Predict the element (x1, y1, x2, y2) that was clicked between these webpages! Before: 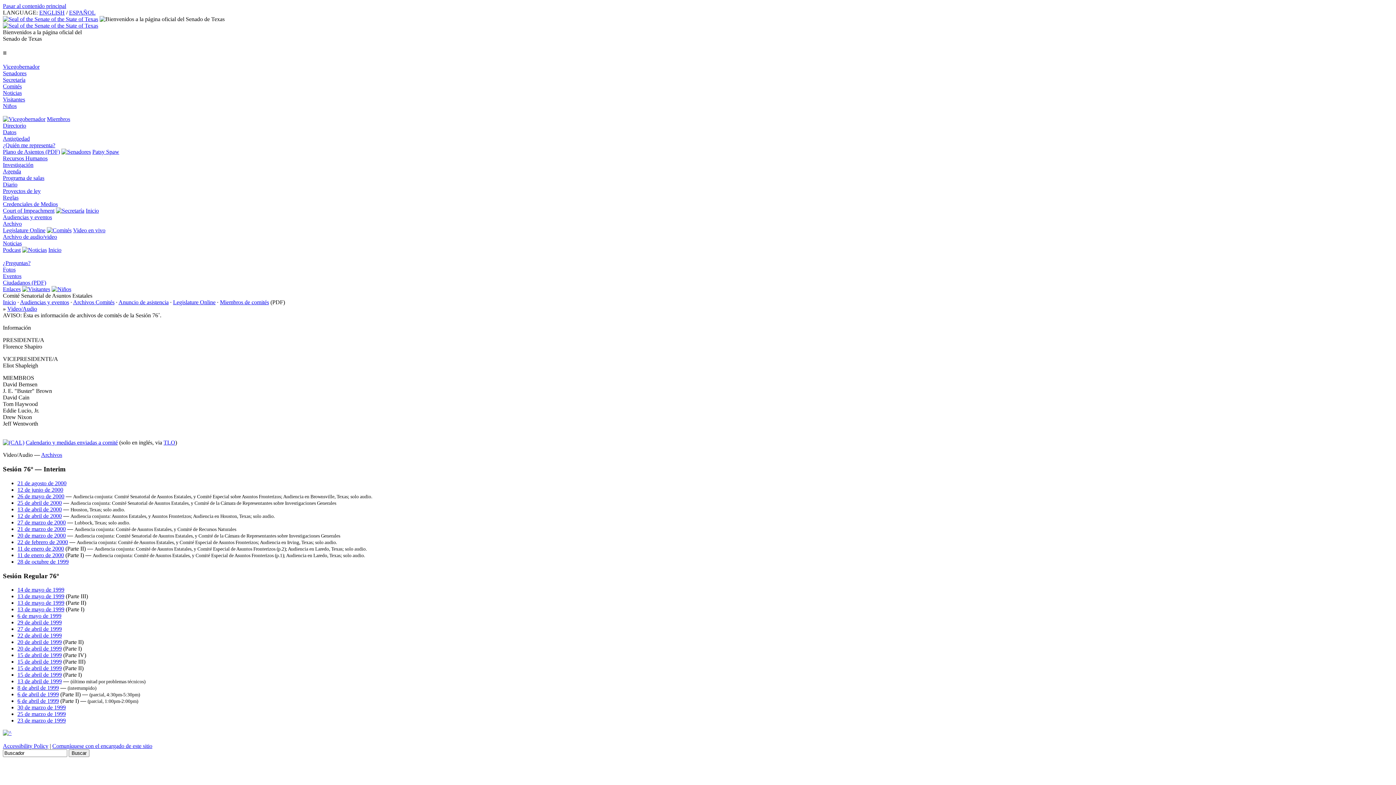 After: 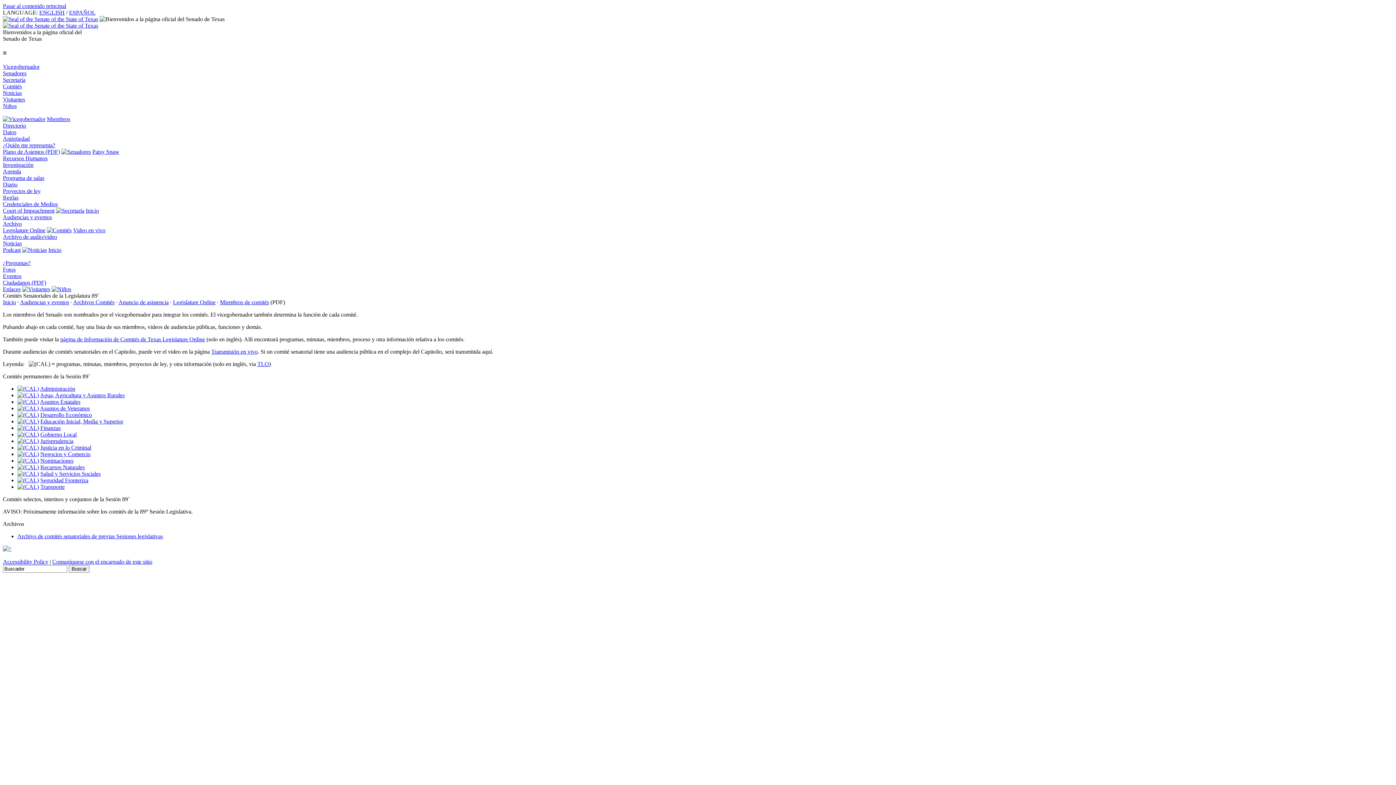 Action: label: Inicio bbox: (85, 207, 98, 213)